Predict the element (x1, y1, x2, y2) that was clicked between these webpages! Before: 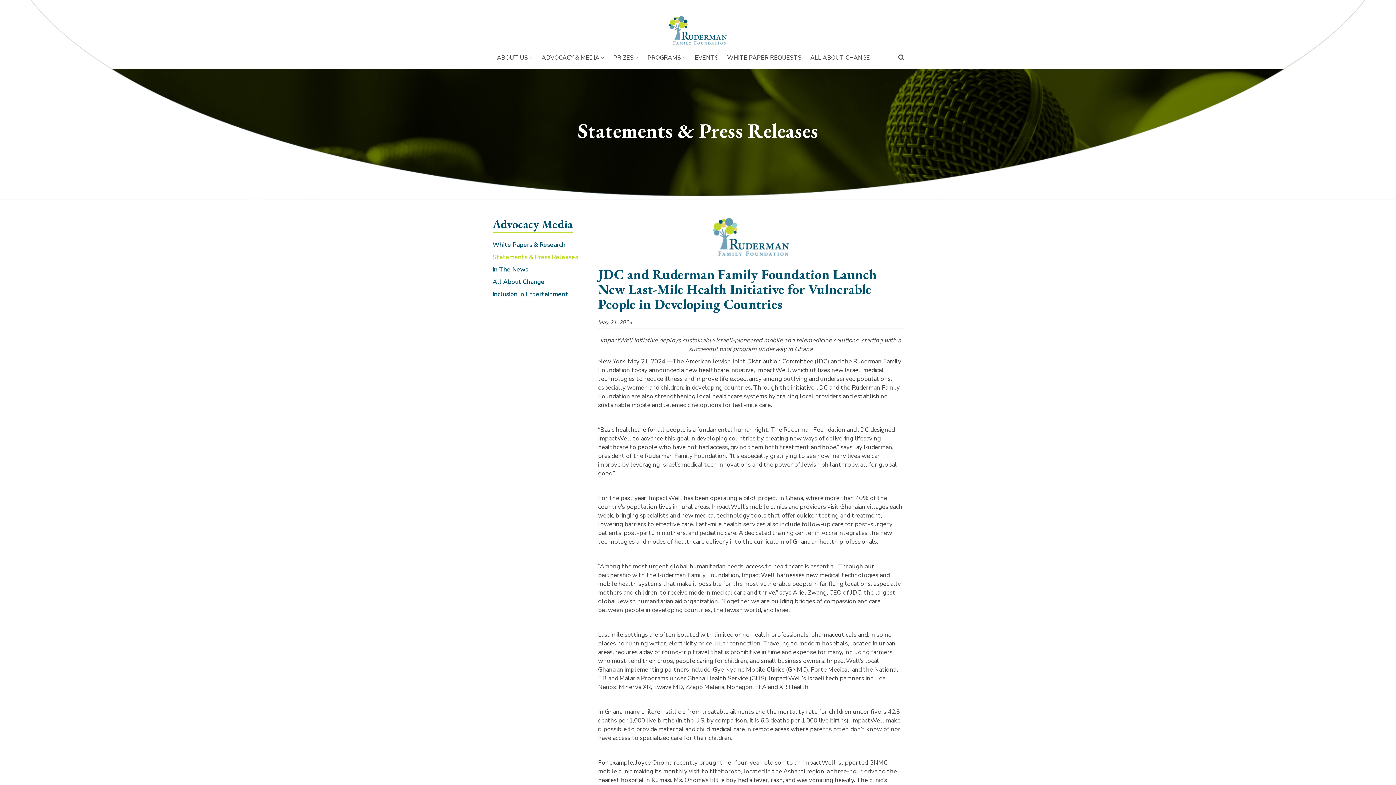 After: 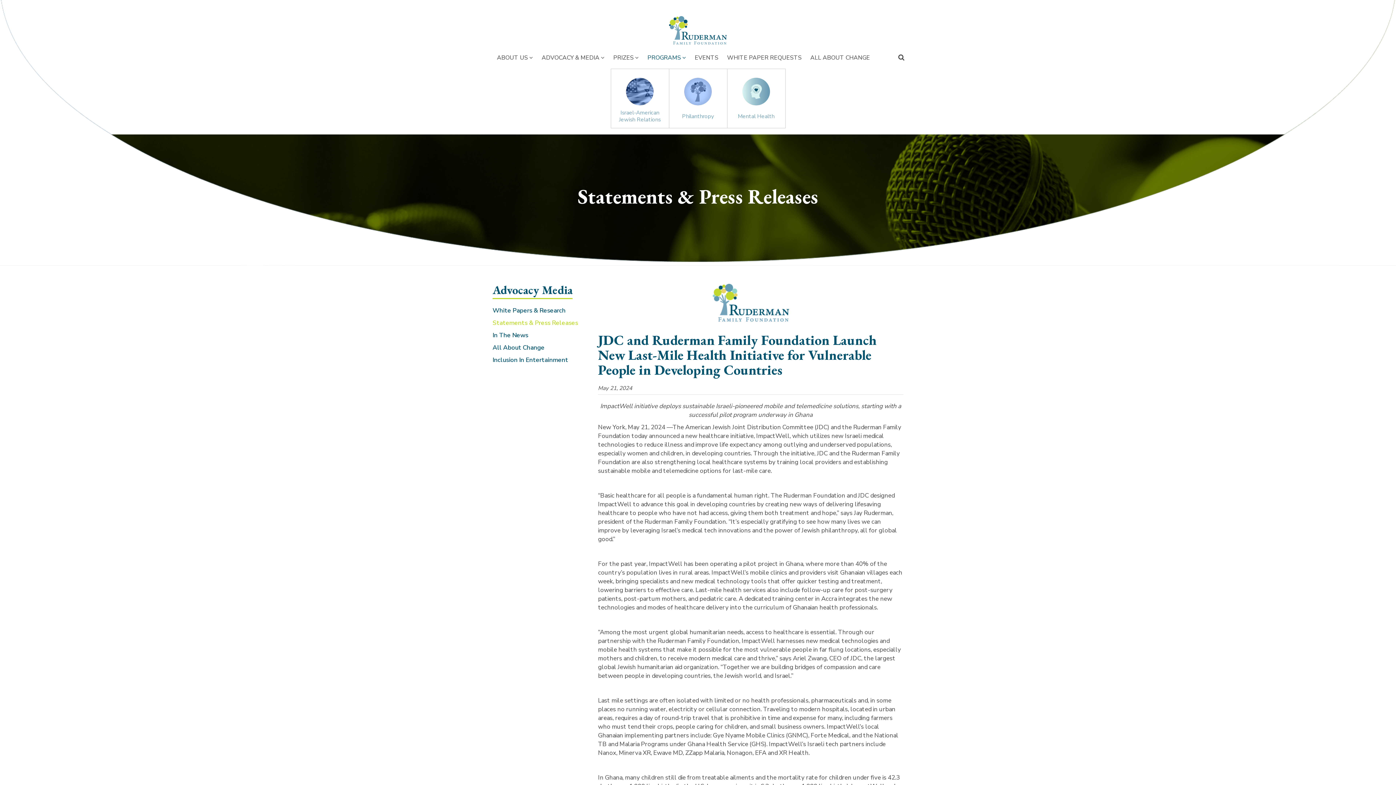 Action: label: PROGRAMS
SUBMENU OPENS BELOW ENTIRE MAIN MENU bbox: (643, 50, 690, 65)